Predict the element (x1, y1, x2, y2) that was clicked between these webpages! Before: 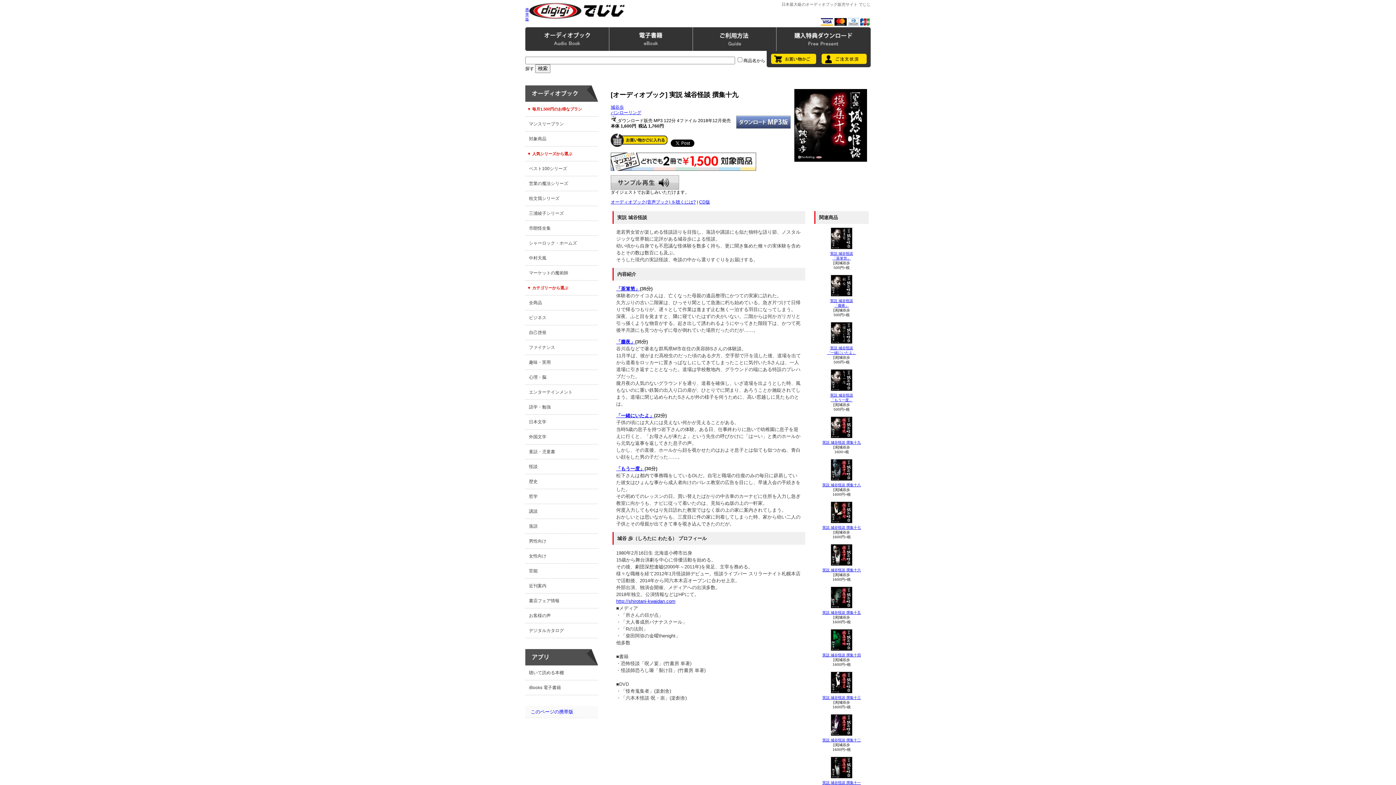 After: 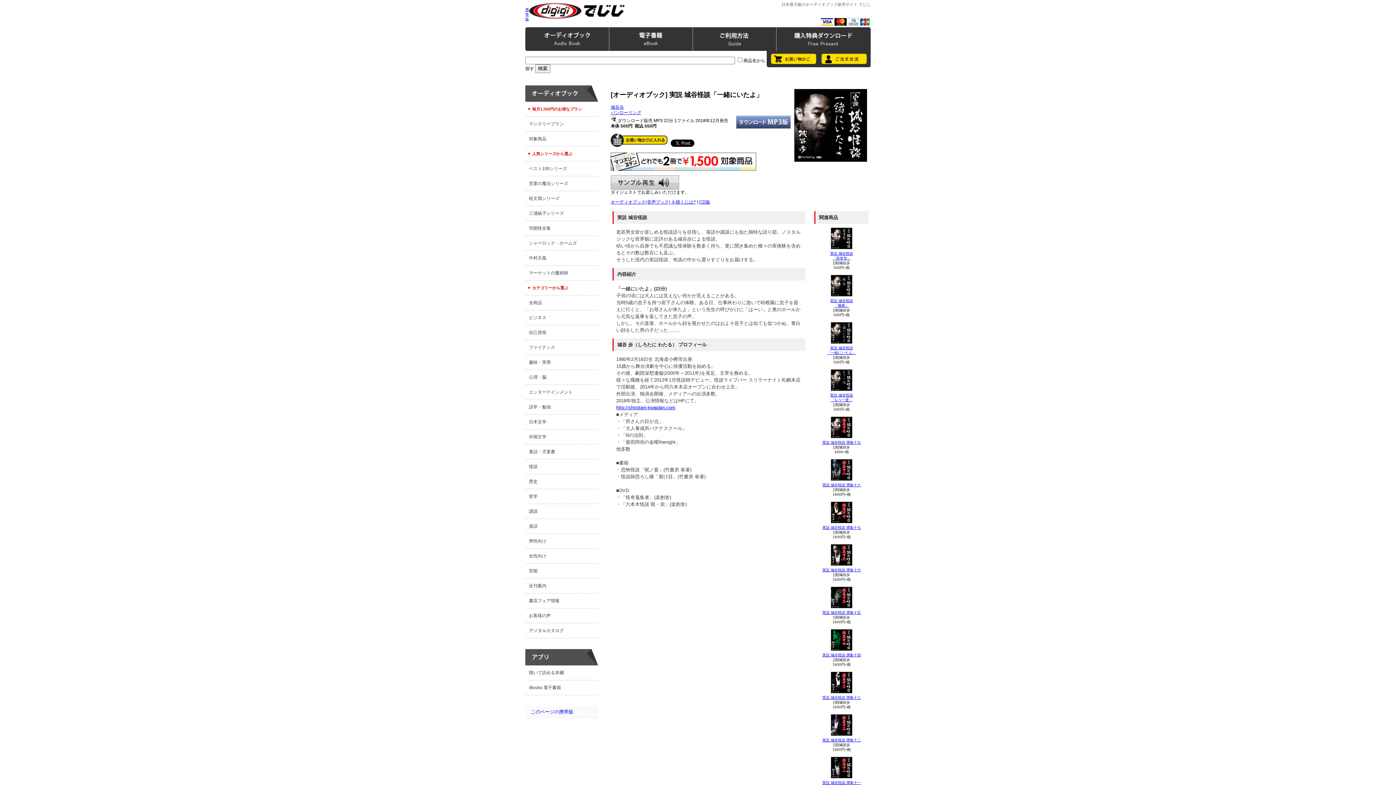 Action: label: 「一緒にいたよ」 bbox: (616, 413, 654, 418)